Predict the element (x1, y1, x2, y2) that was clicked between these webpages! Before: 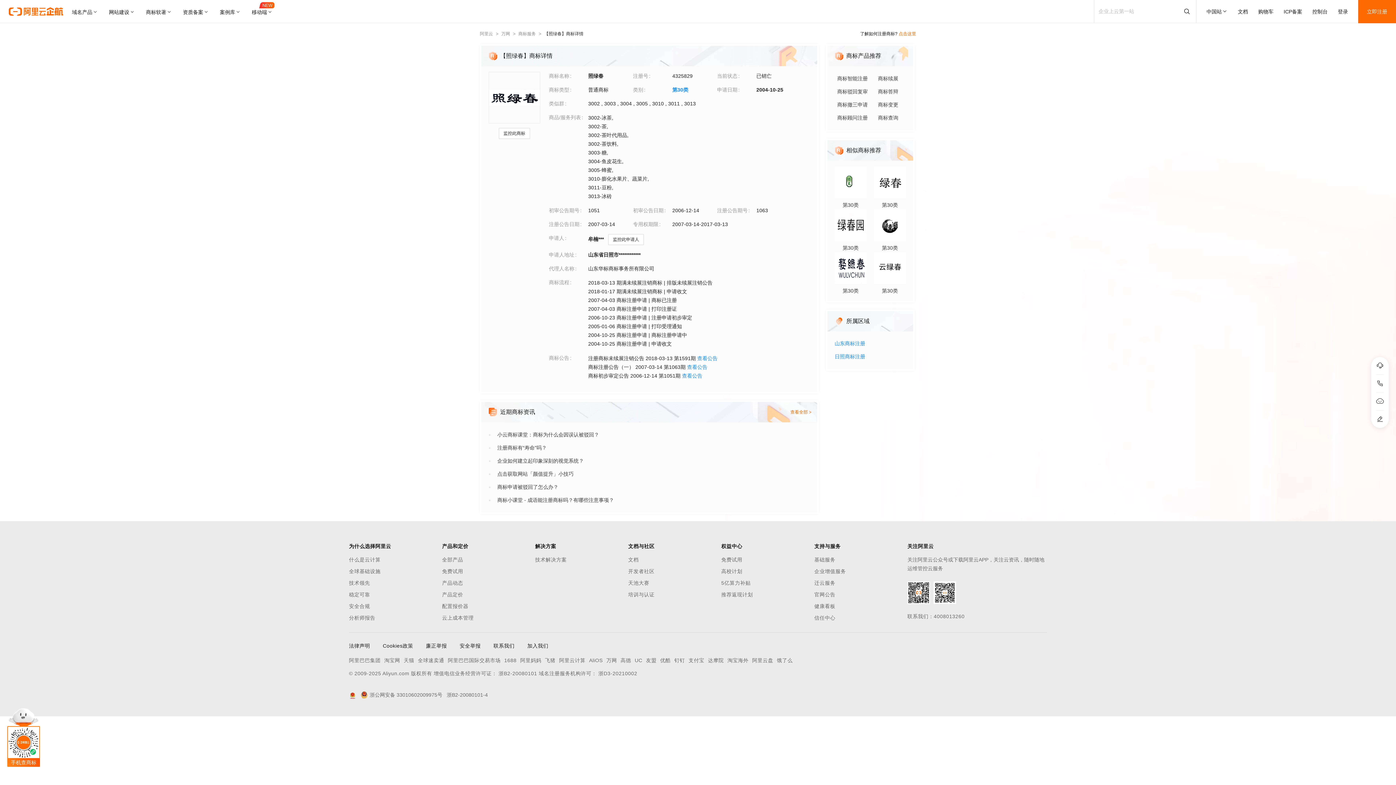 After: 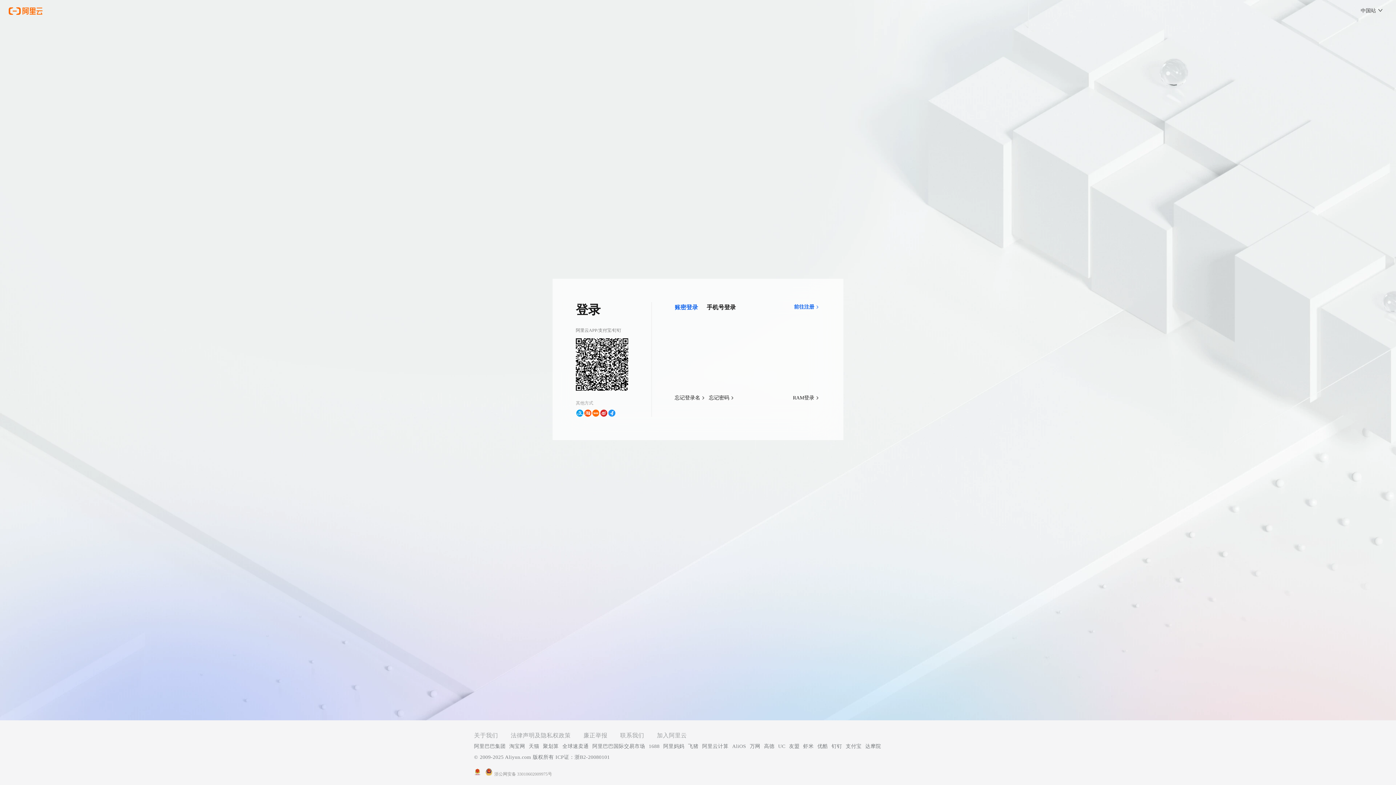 Action: bbox: (1338, 0, 1348, 23) label: 登录